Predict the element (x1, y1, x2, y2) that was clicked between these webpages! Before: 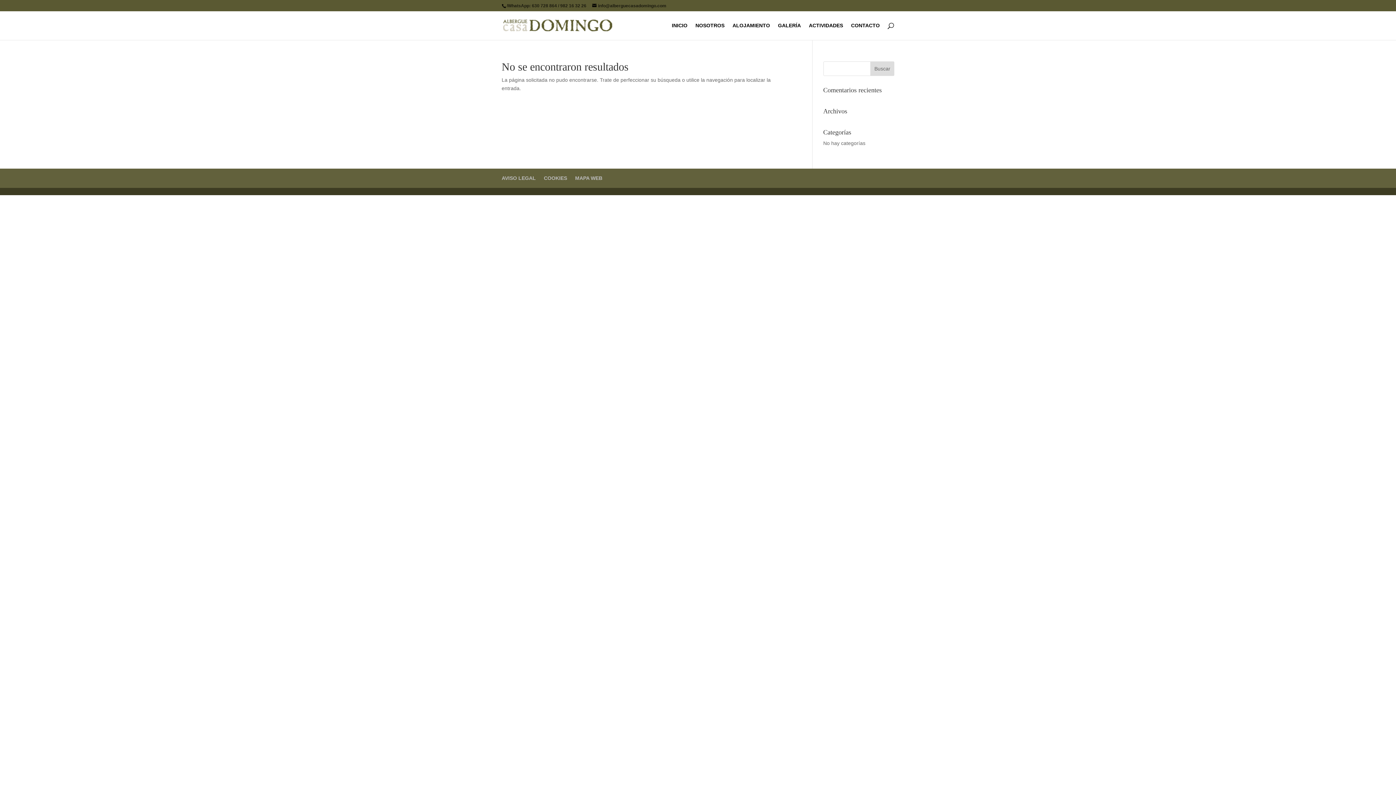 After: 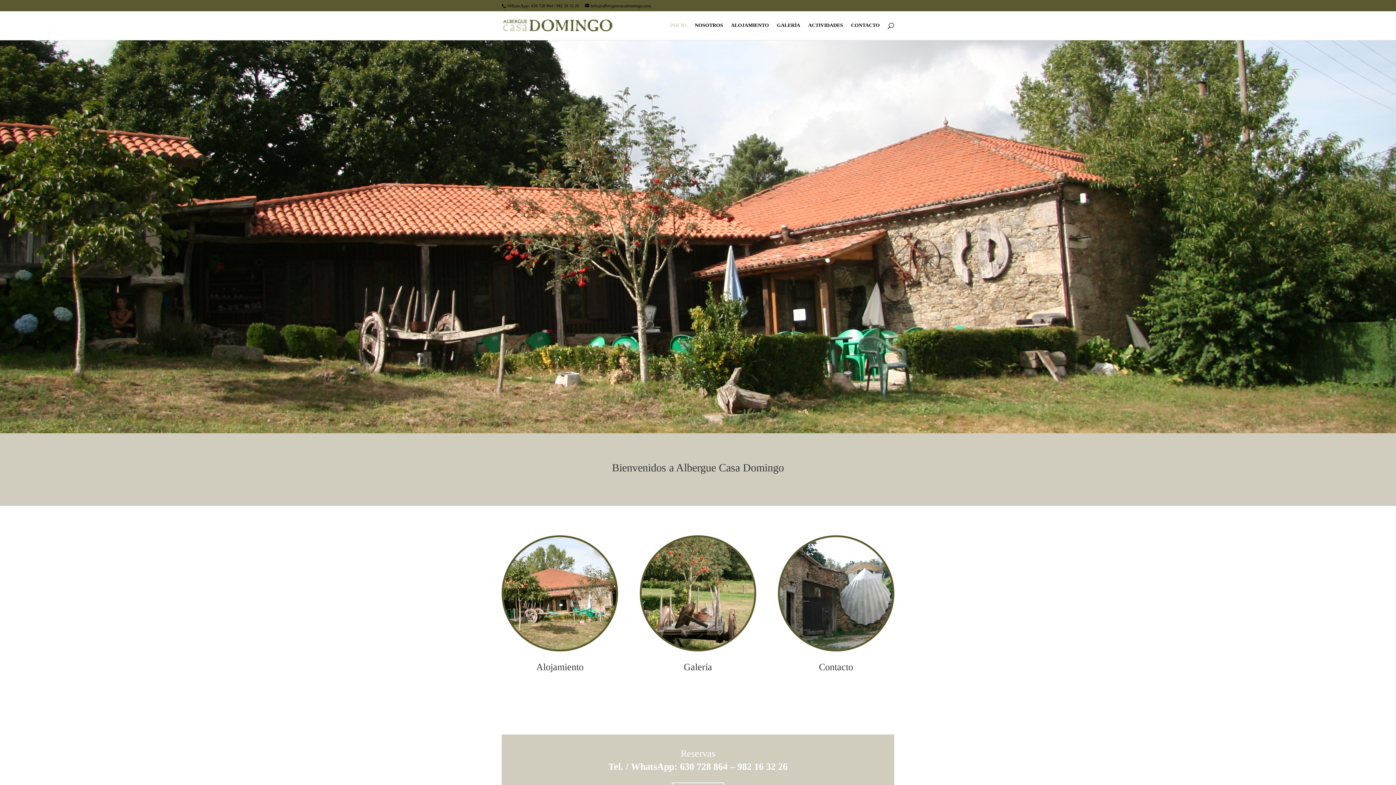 Action: bbox: (672, 22, 687, 40) label: INICIO